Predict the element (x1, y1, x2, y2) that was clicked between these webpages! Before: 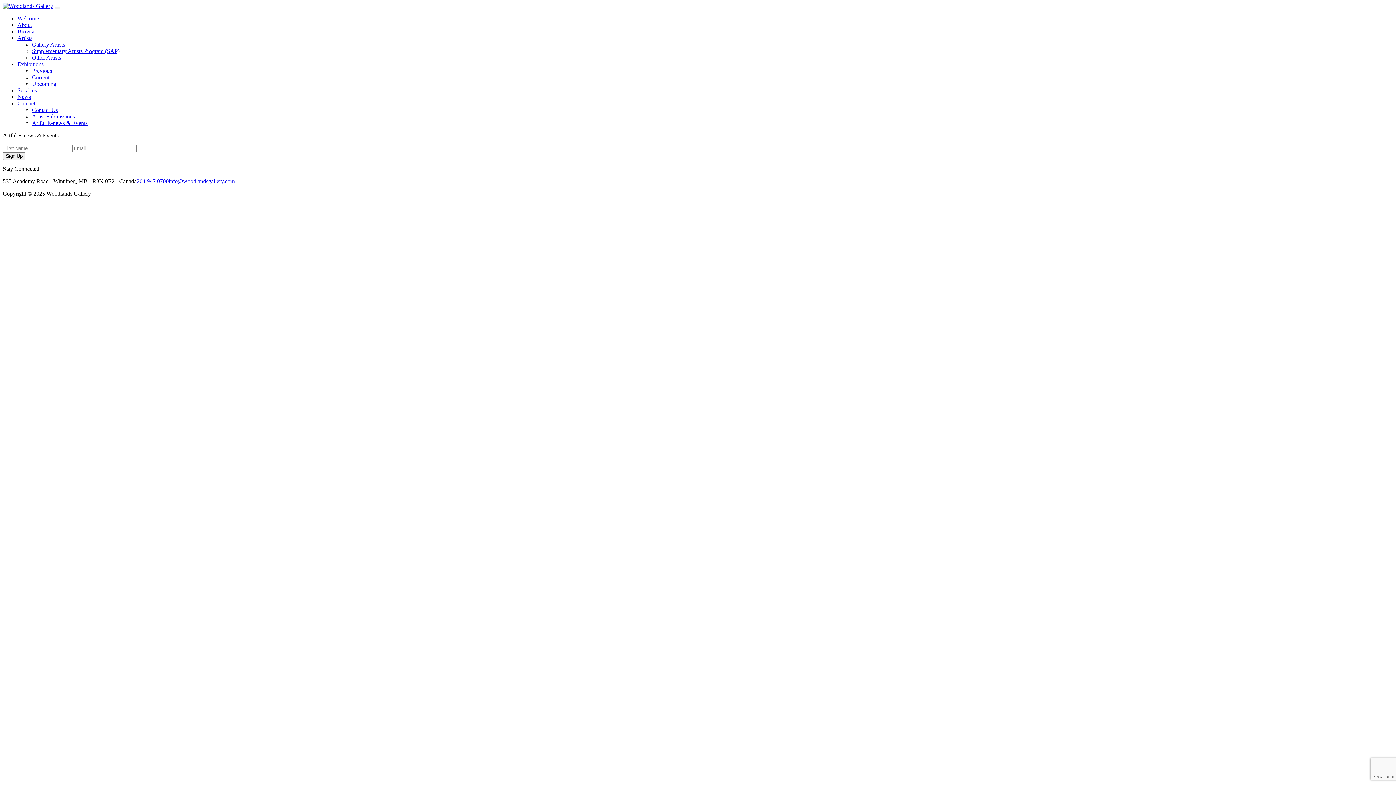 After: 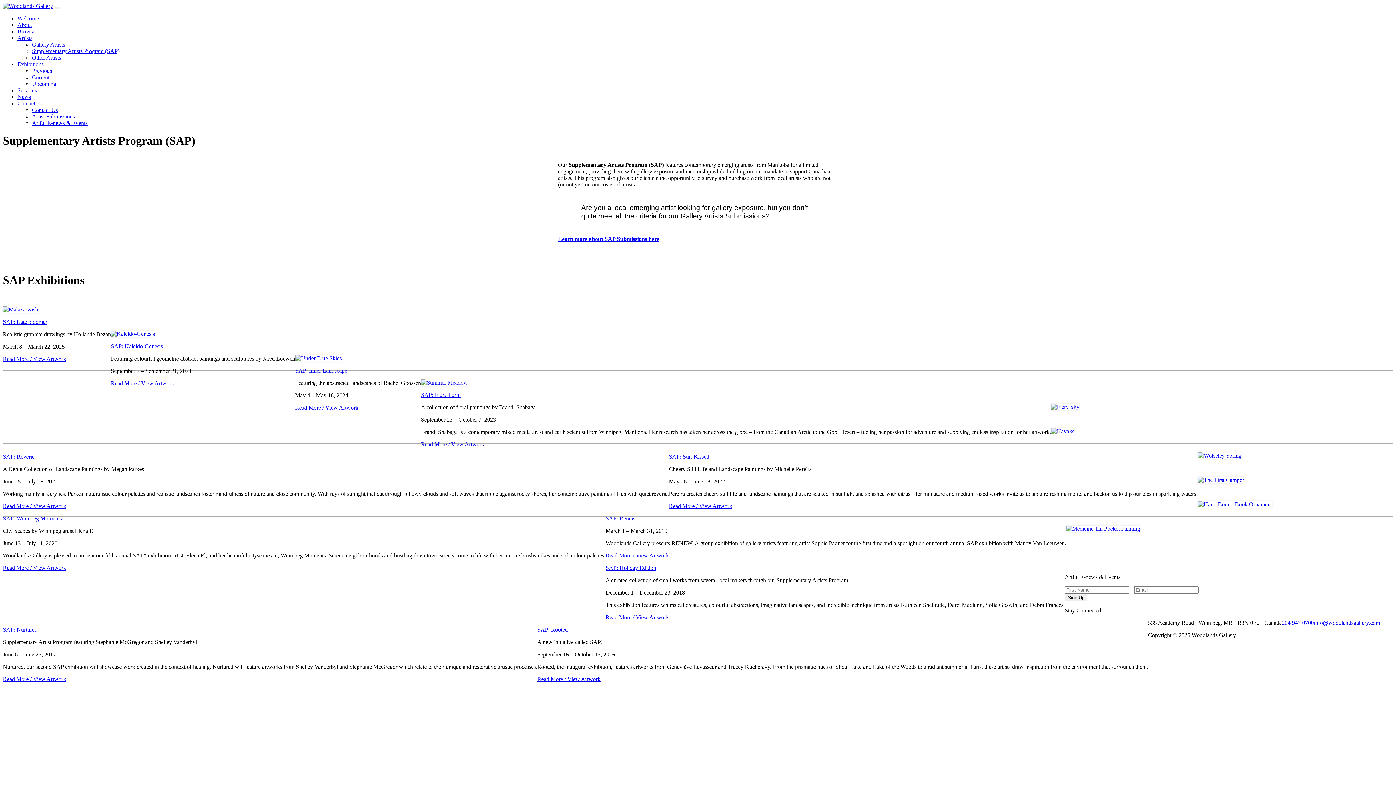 Action: label: Supplementary Artists Program (SAP) bbox: (32, 48, 119, 54)